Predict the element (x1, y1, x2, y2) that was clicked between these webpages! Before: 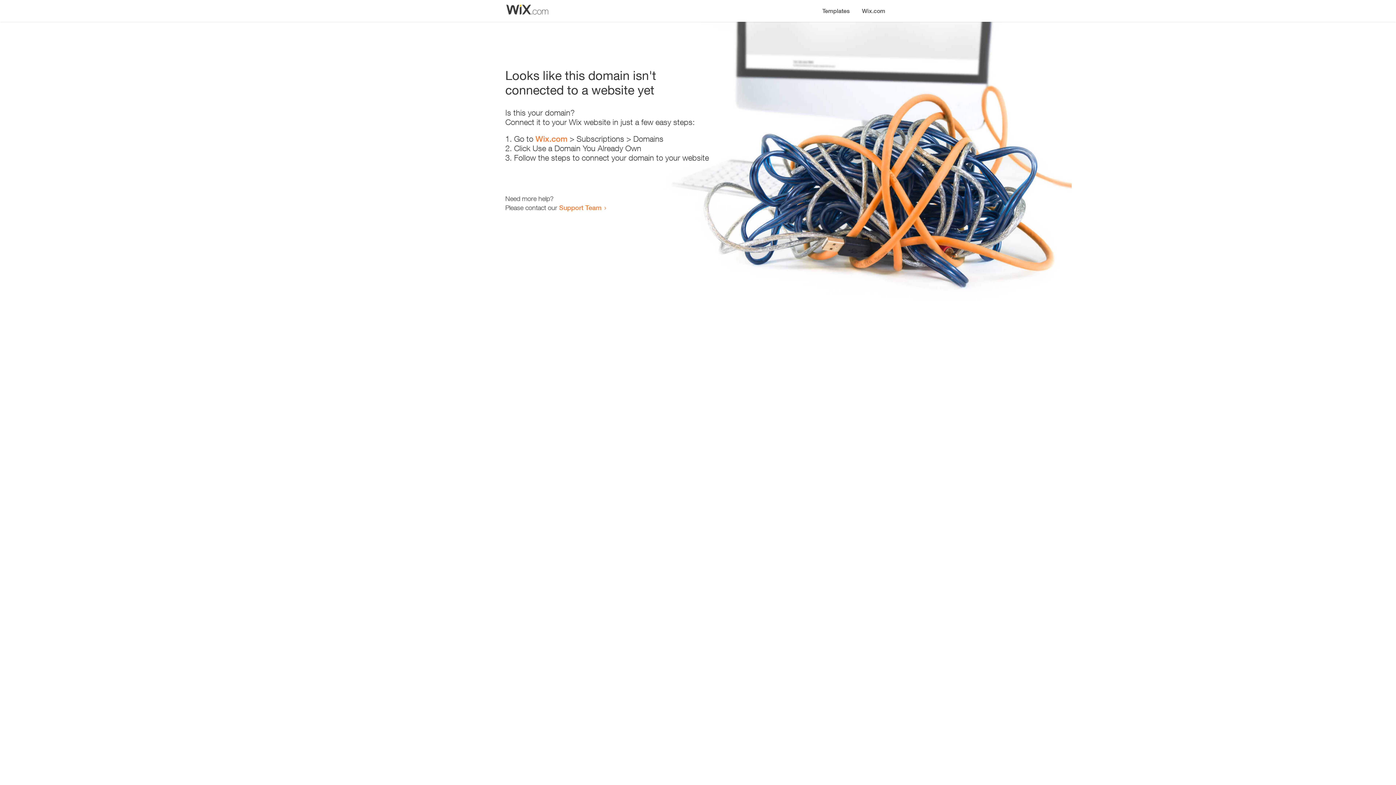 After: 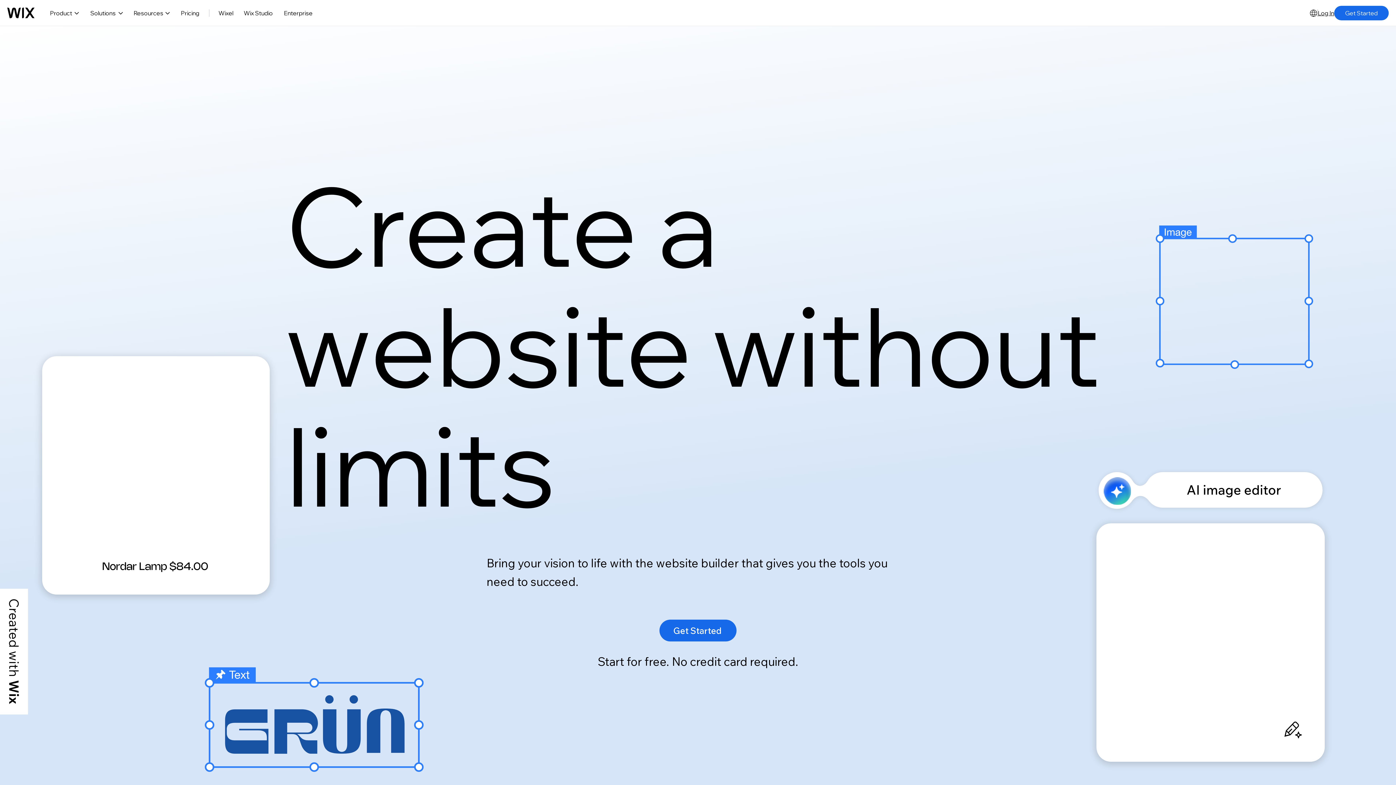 Action: label: Wix.com bbox: (535, 134, 567, 143)